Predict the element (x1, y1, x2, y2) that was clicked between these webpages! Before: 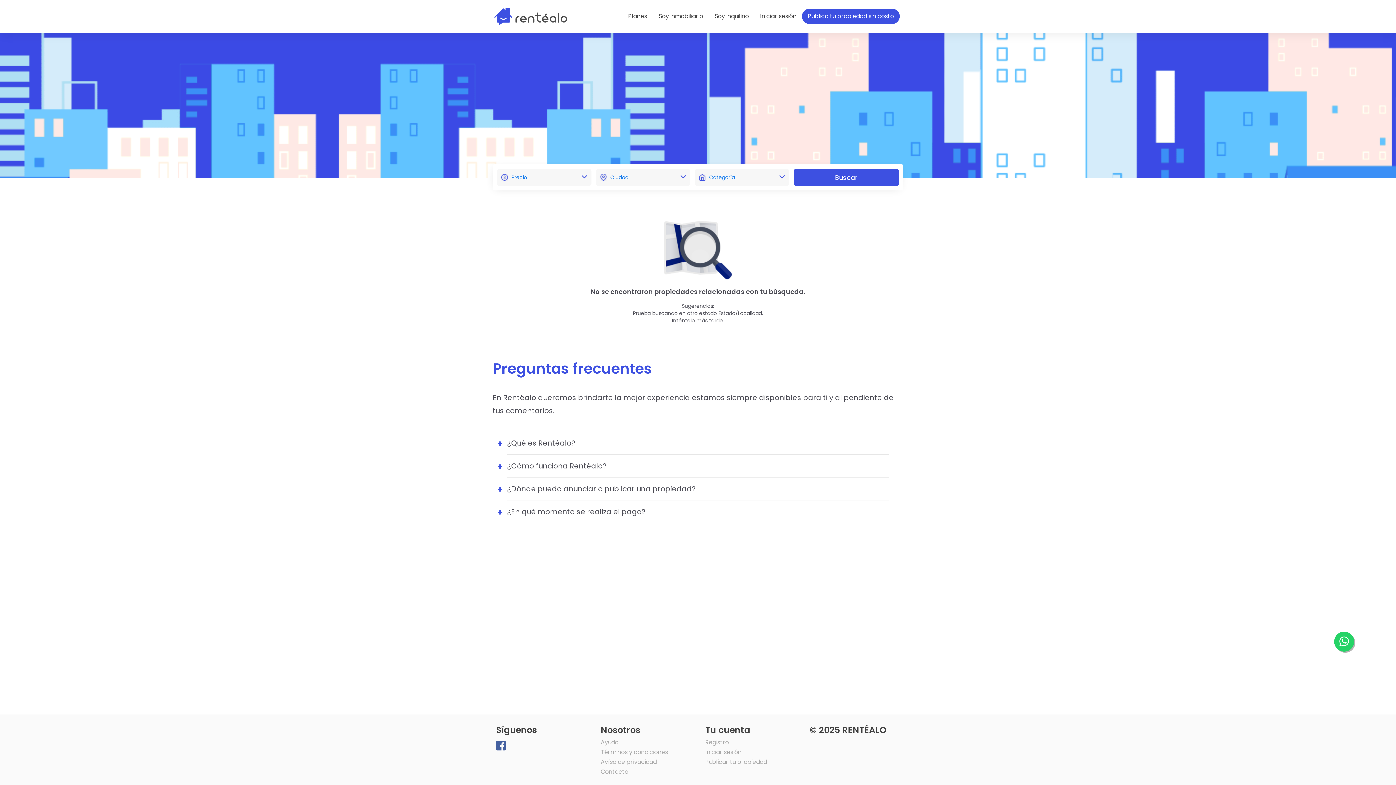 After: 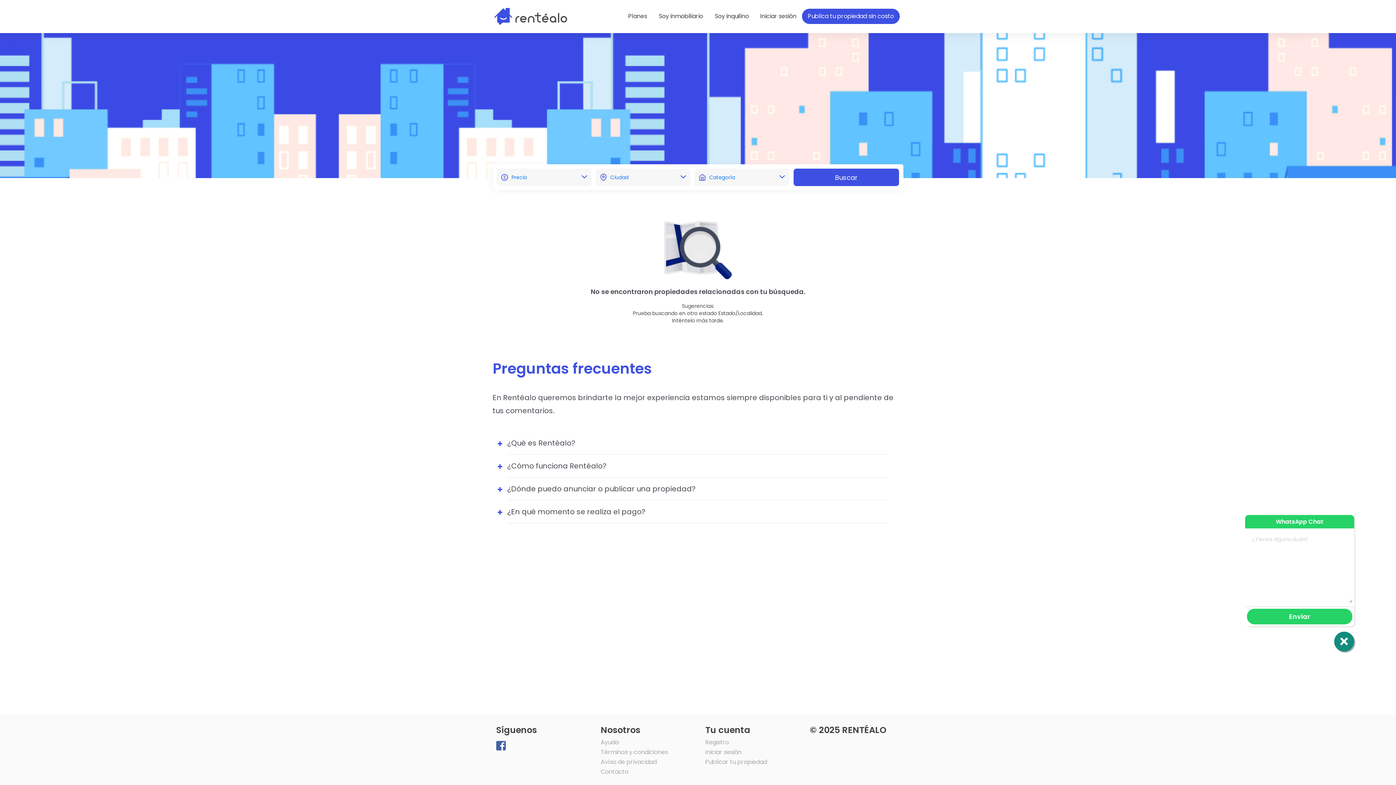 Action: bbox: (1334, 631, 1354, 651)